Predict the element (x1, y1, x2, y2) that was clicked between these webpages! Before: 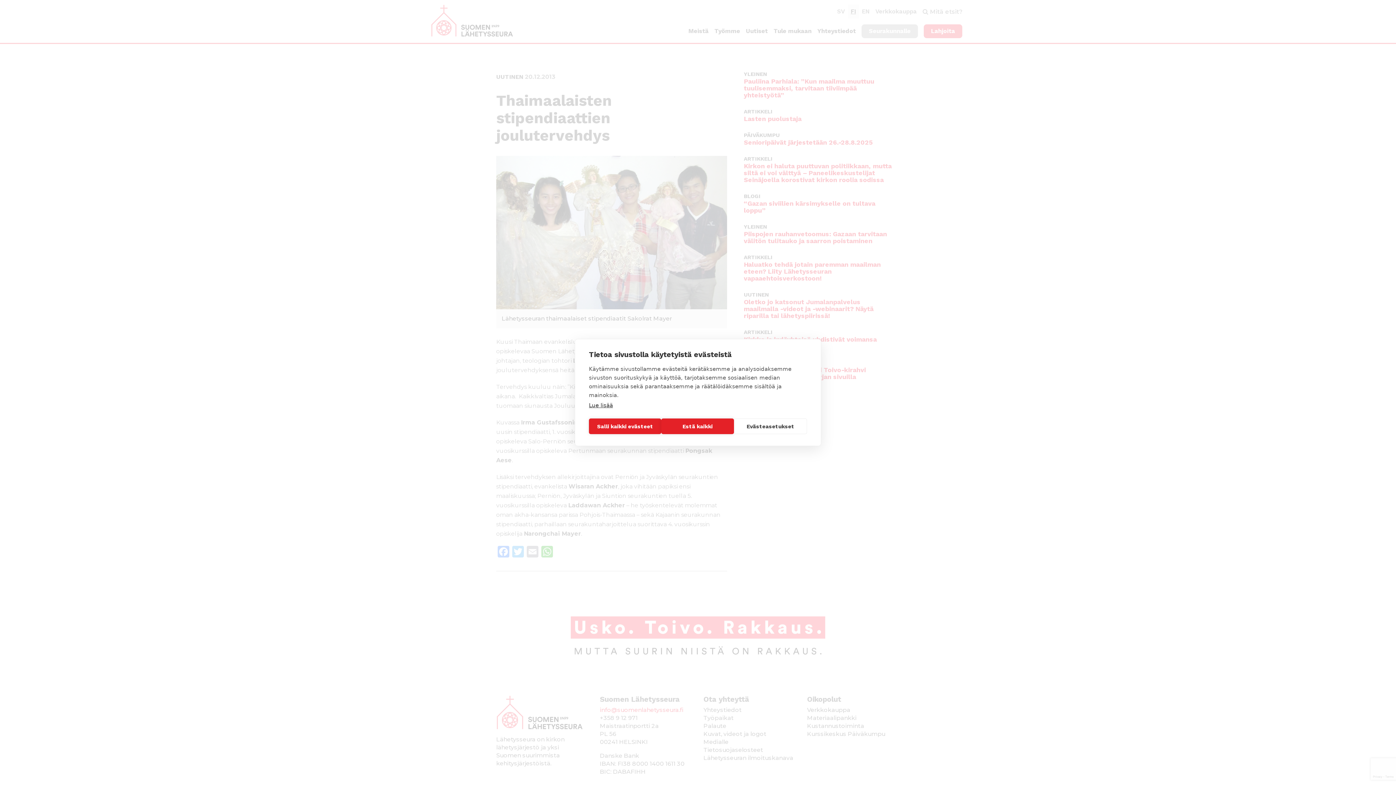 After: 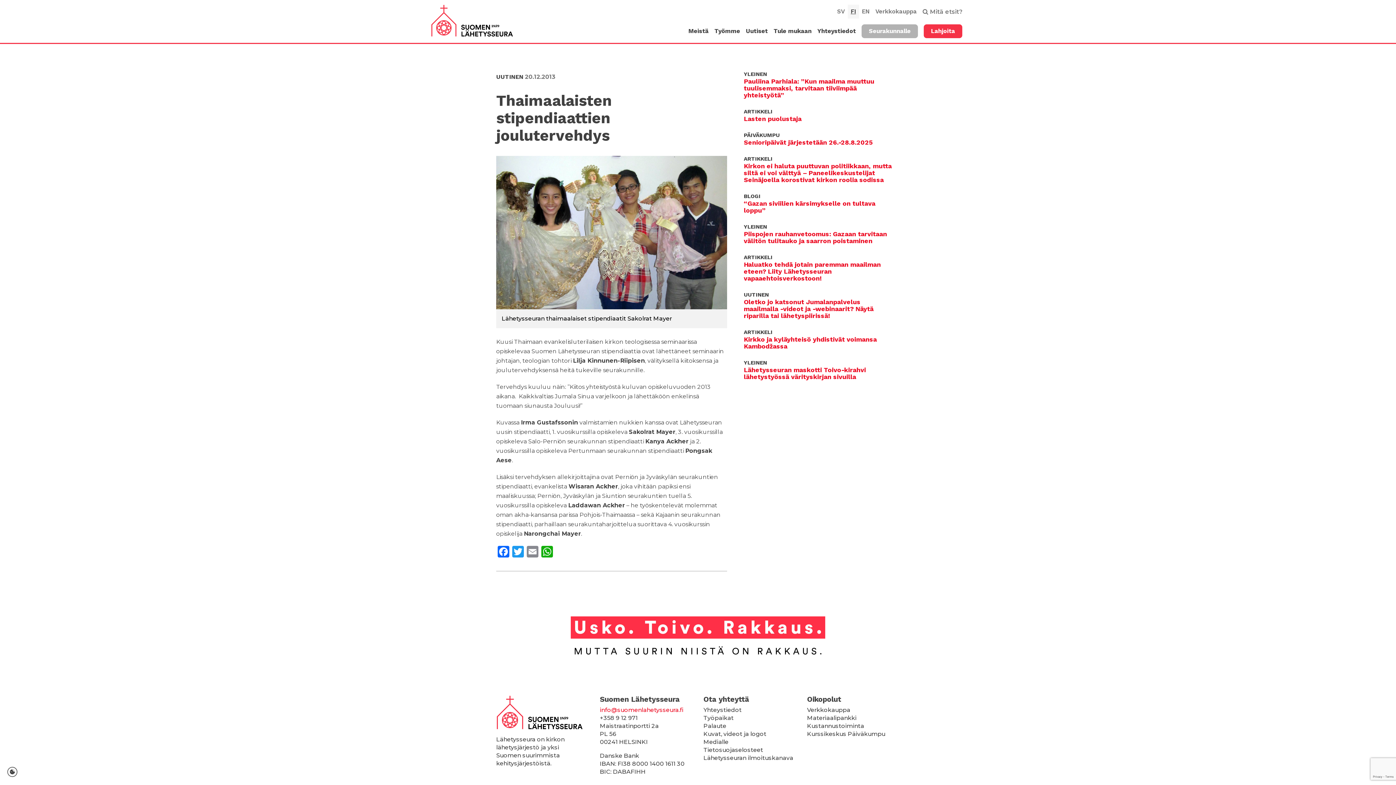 Action: bbox: (661, 418, 734, 434) label: Estä kaikki